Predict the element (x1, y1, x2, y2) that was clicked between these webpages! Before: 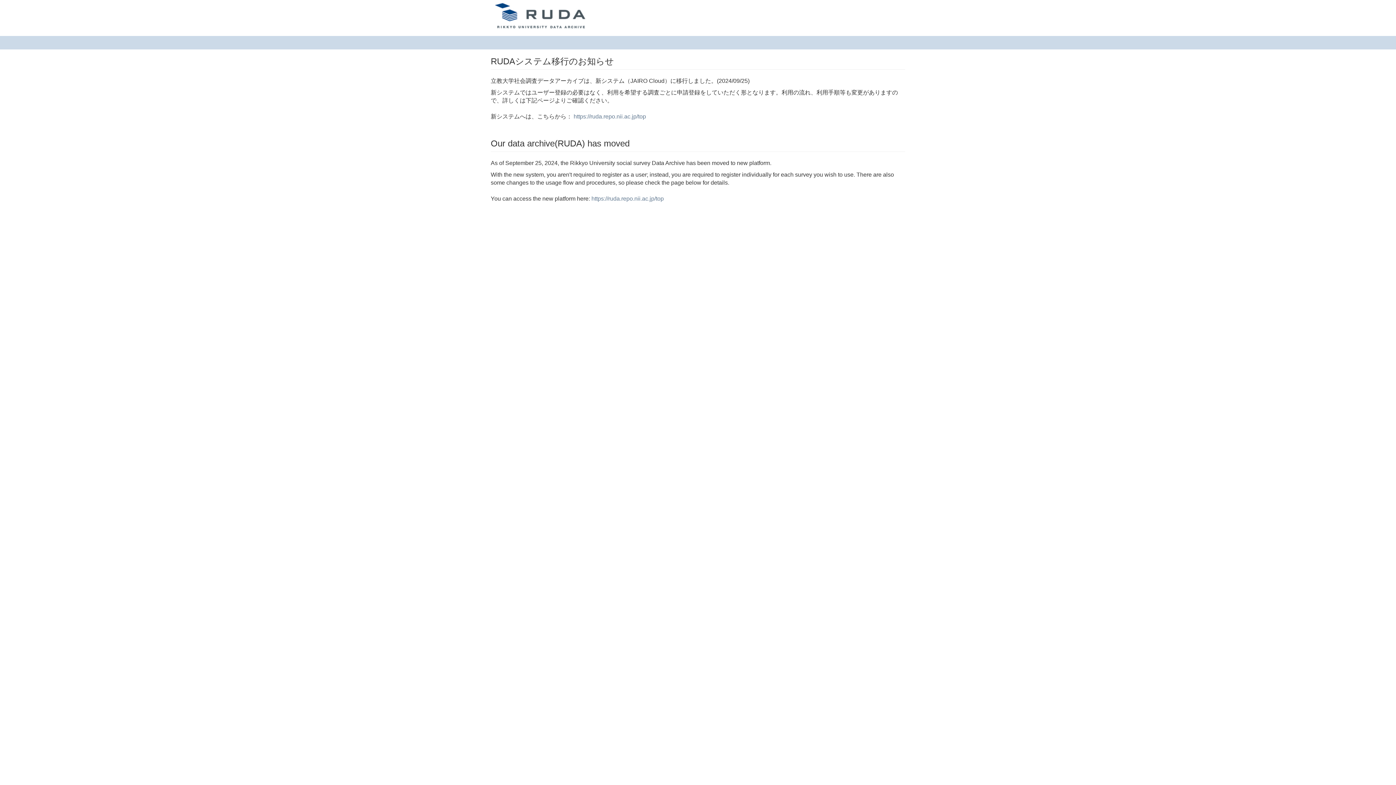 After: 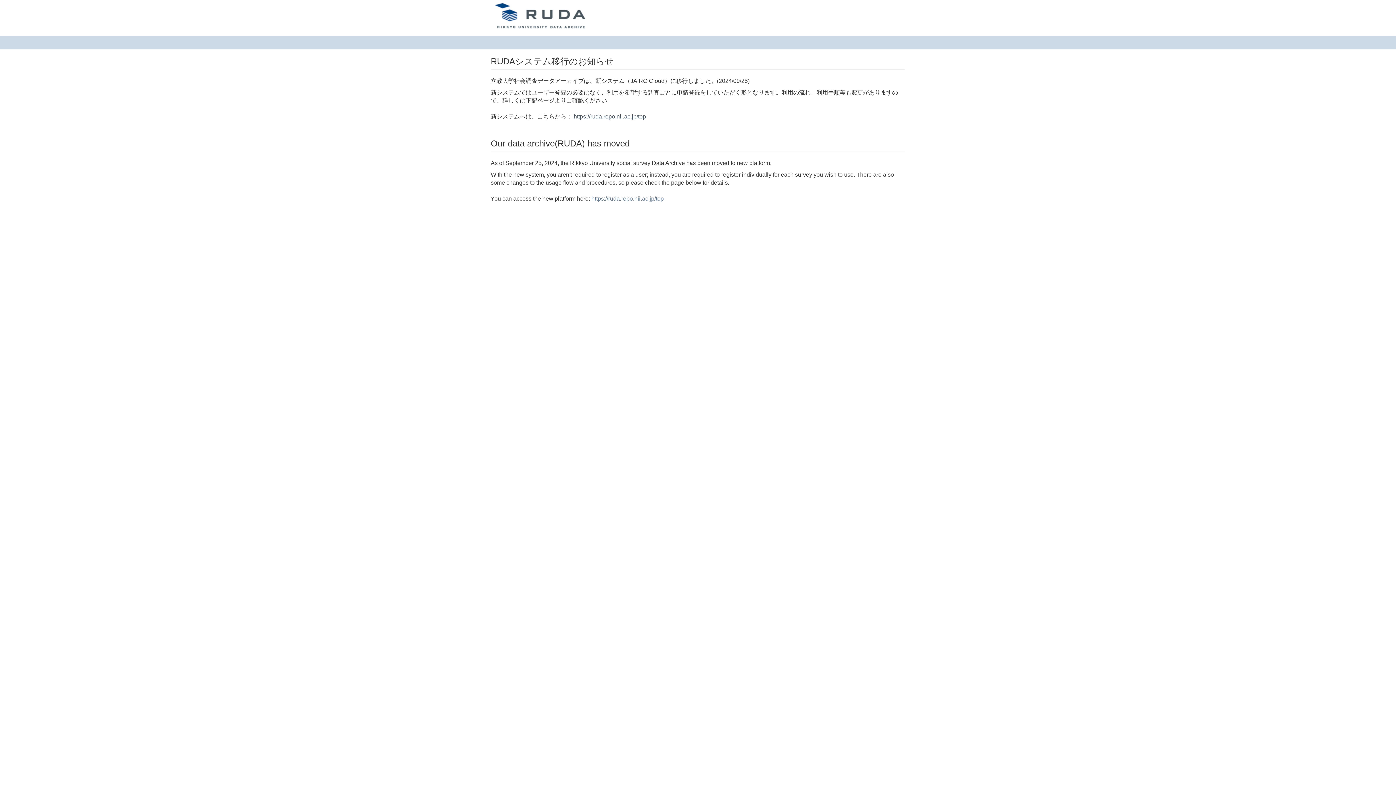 Action: label: https://ruda.repo.nii.ac.jp/top bbox: (573, 113, 646, 119)